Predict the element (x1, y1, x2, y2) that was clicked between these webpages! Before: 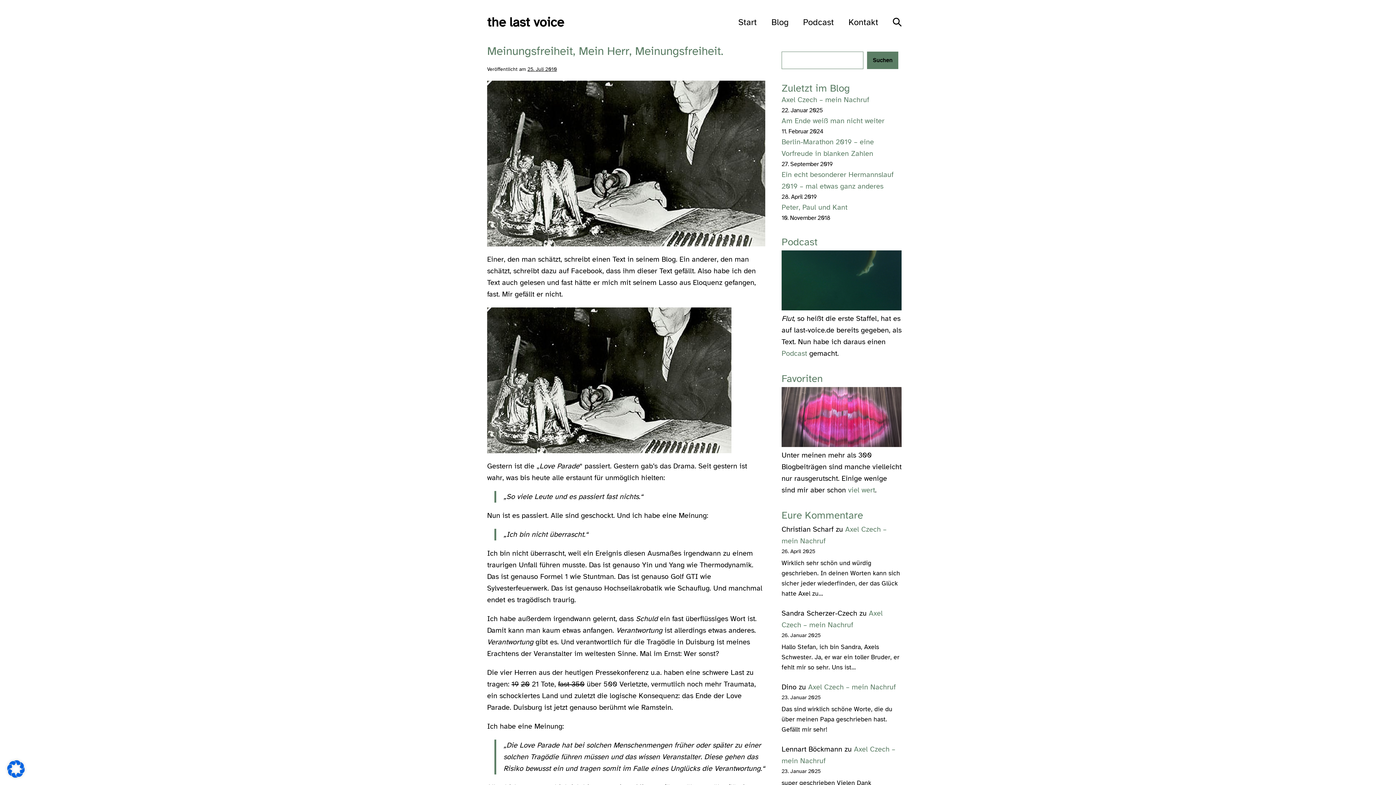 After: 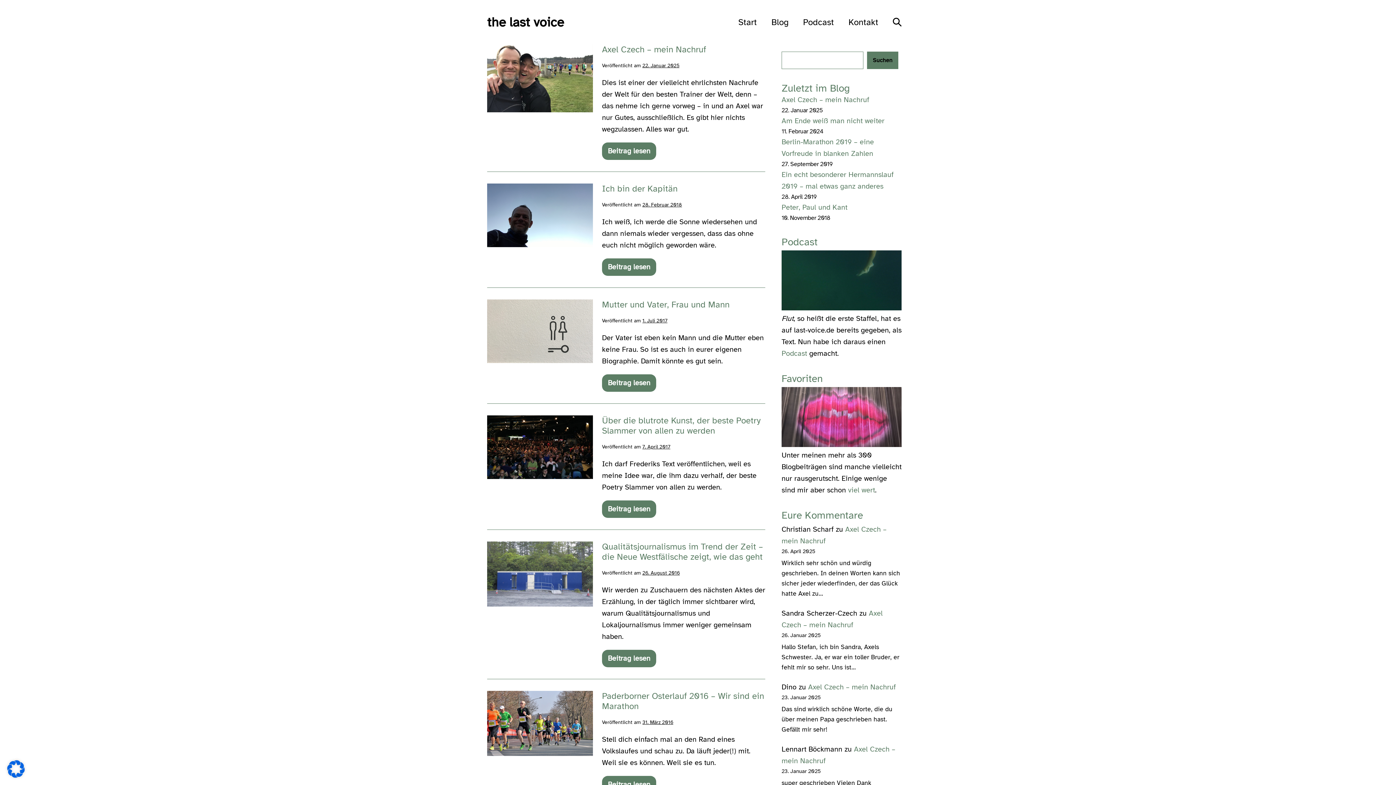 Action: bbox: (781, 387, 901, 447)